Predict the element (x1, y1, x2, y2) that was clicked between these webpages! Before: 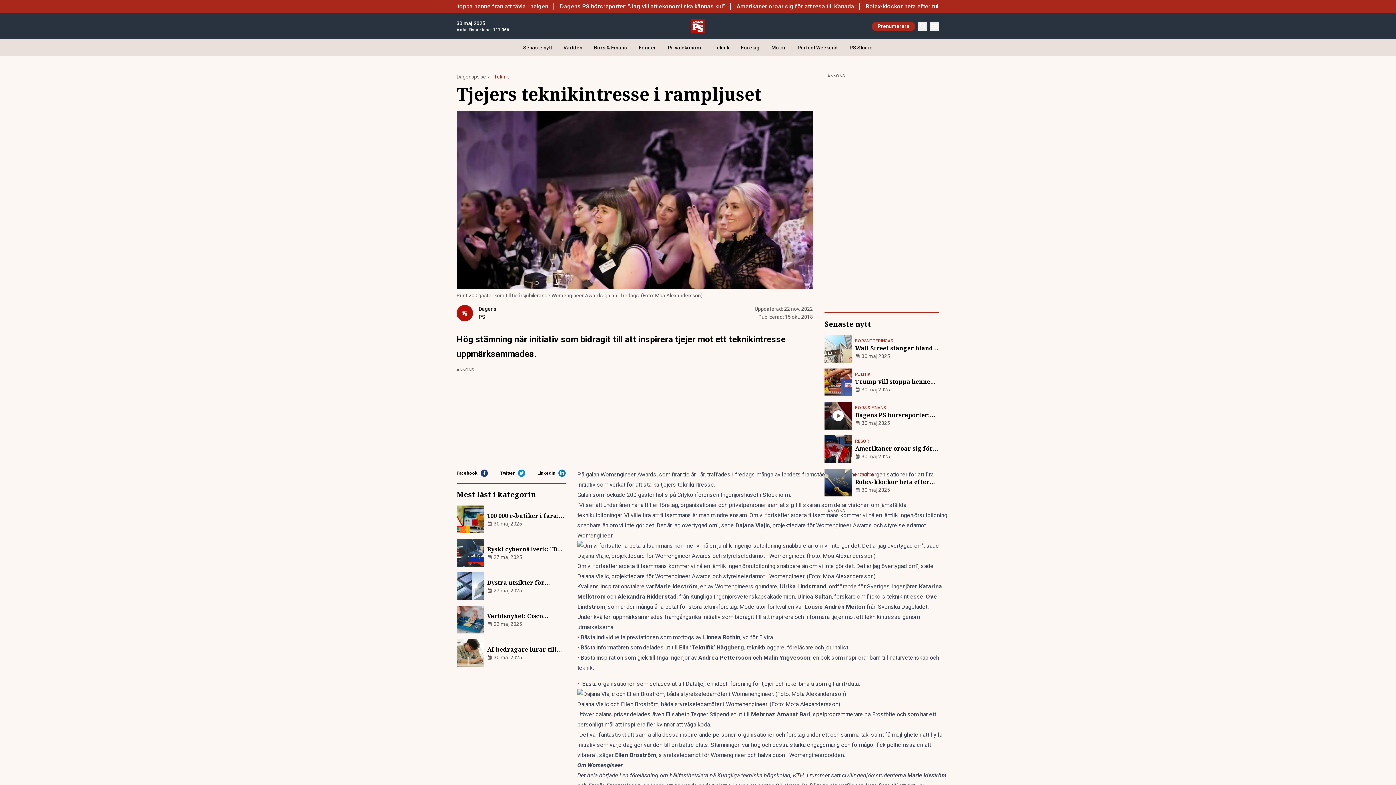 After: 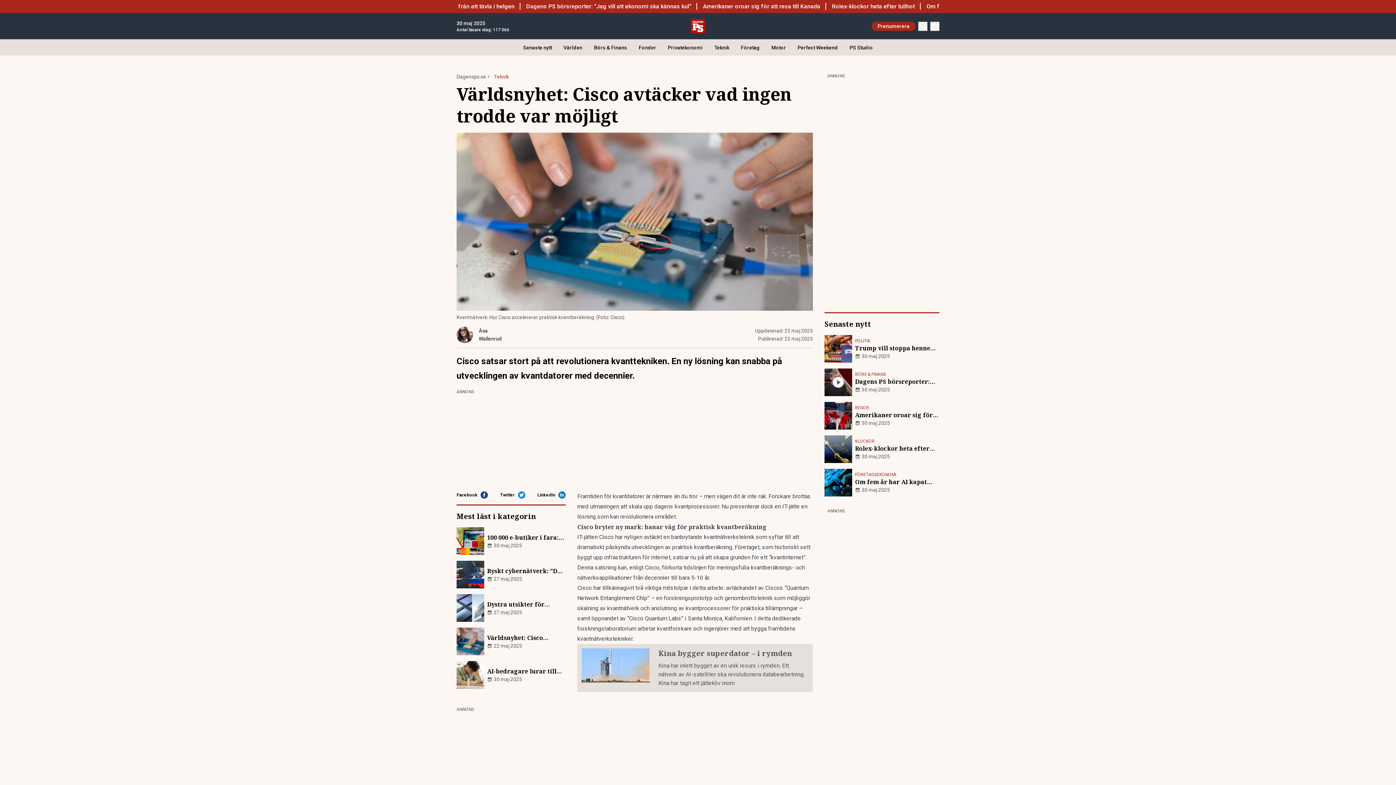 Action: bbox: (456, 606, 565, 633) label: Världsnyhet: Cisco avtäcker vad ingen trodde var möjligt
22 maj 2025